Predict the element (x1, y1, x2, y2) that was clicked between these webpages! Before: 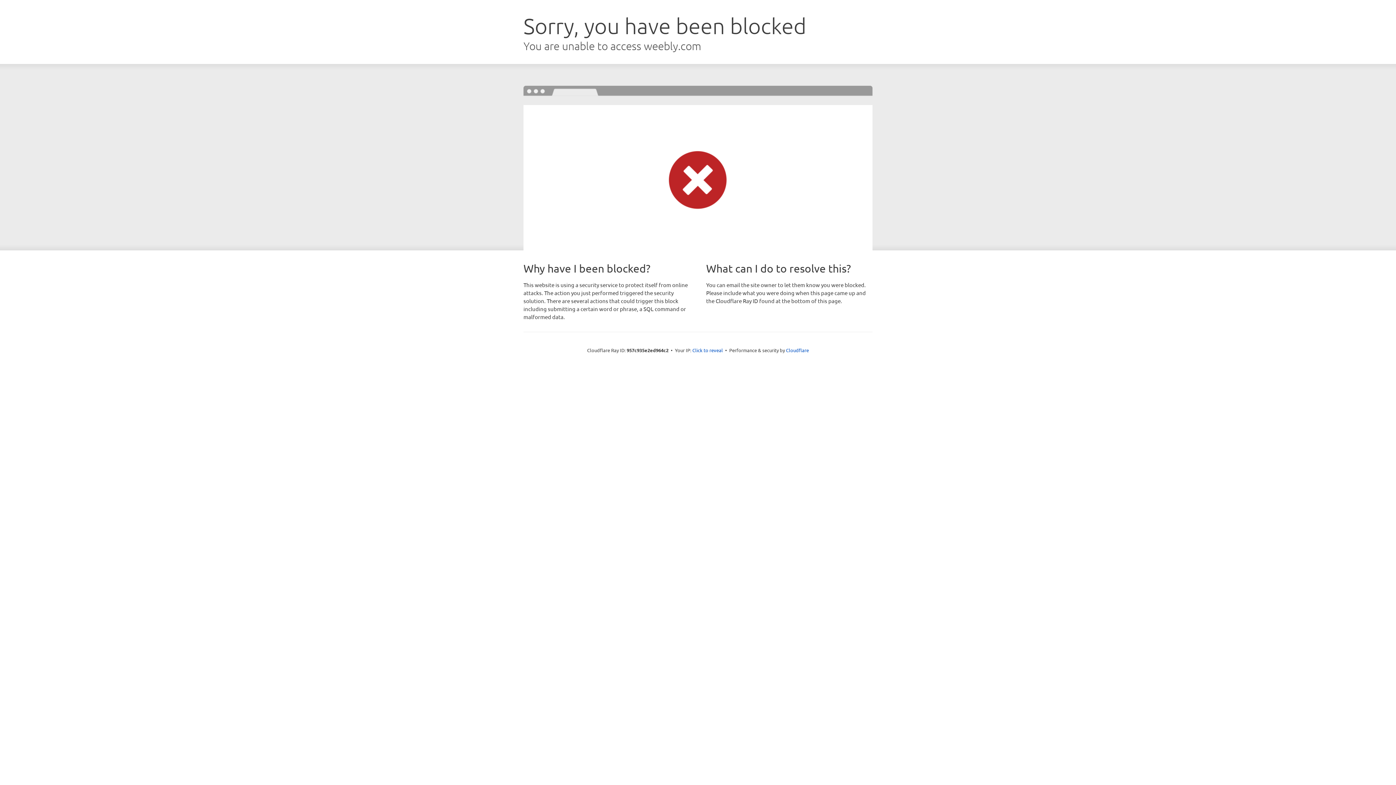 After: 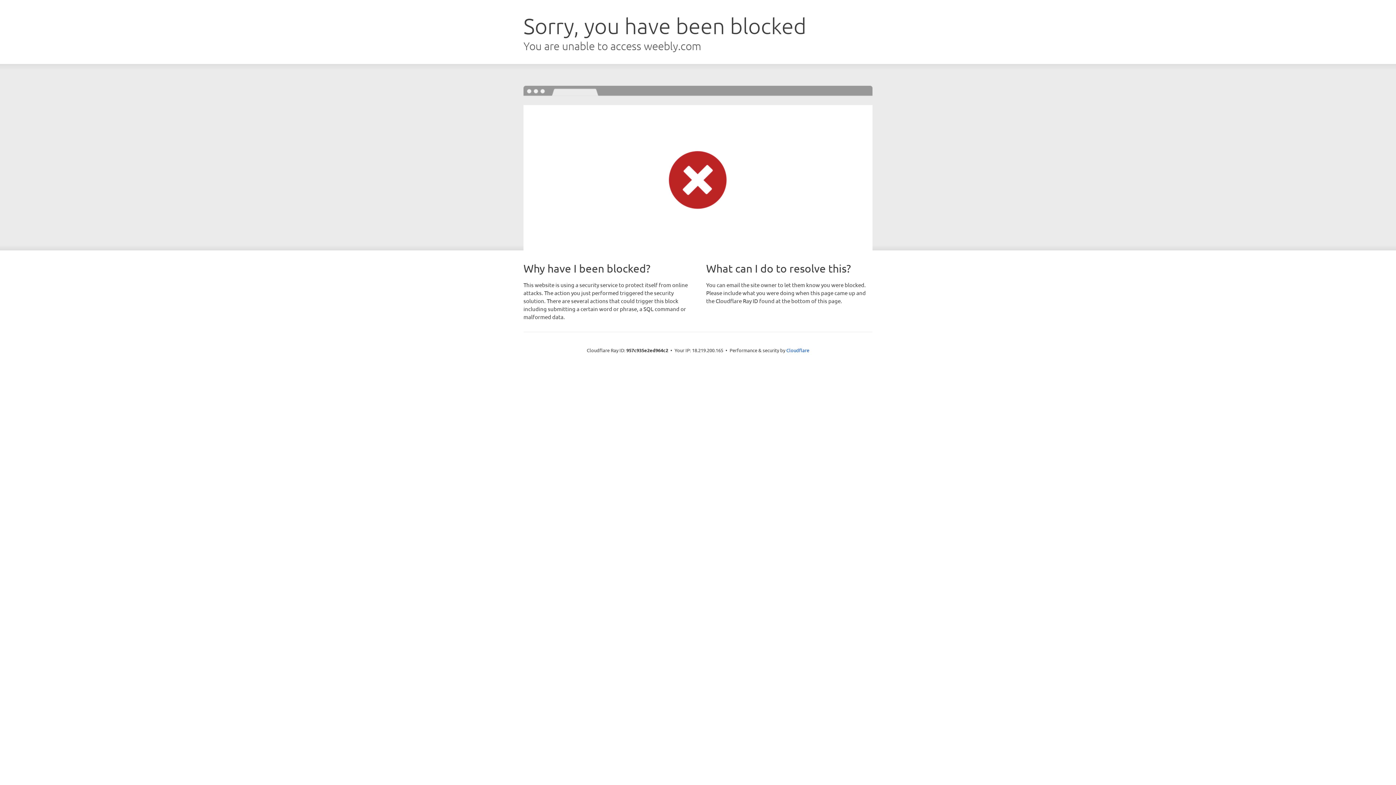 Action: bbox: (692, 346, 723, 353) label: Click to reveal